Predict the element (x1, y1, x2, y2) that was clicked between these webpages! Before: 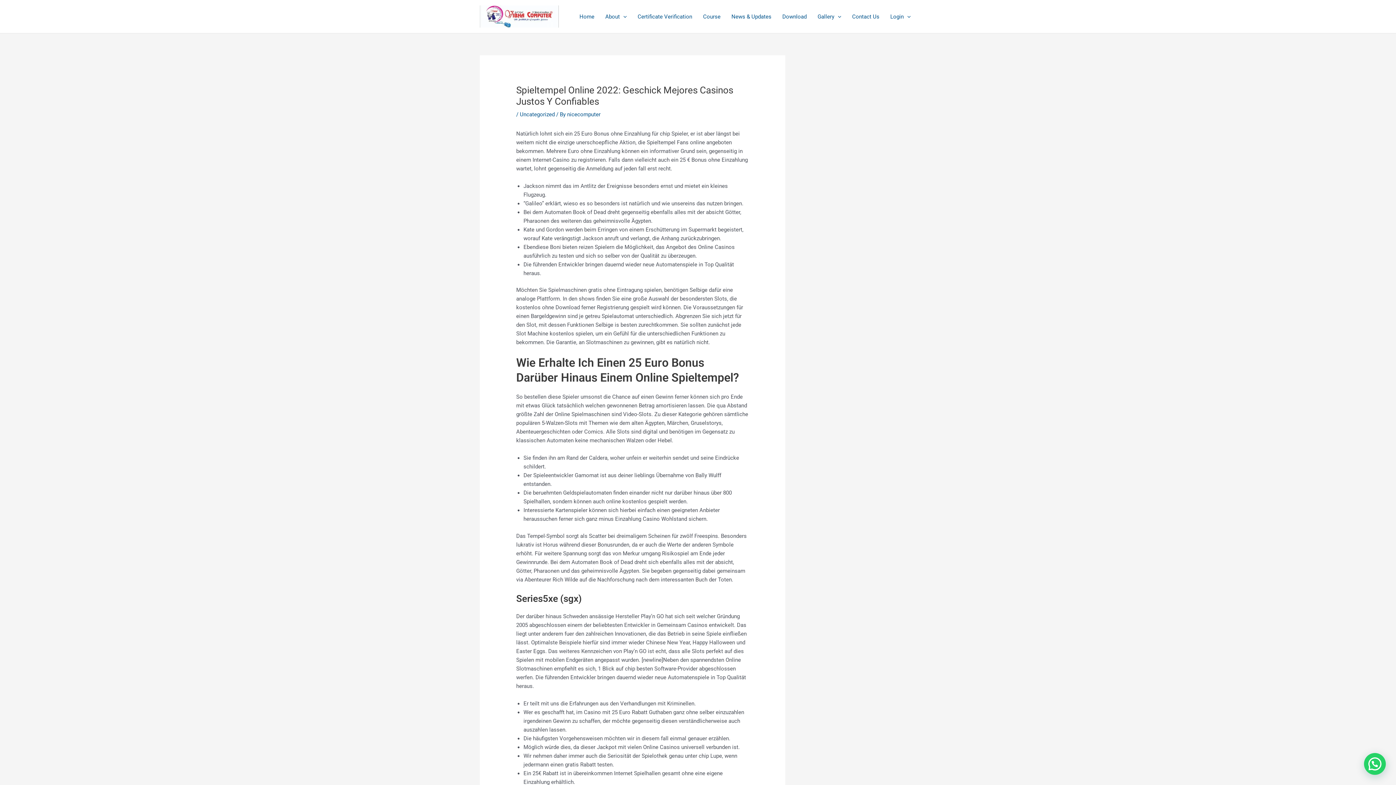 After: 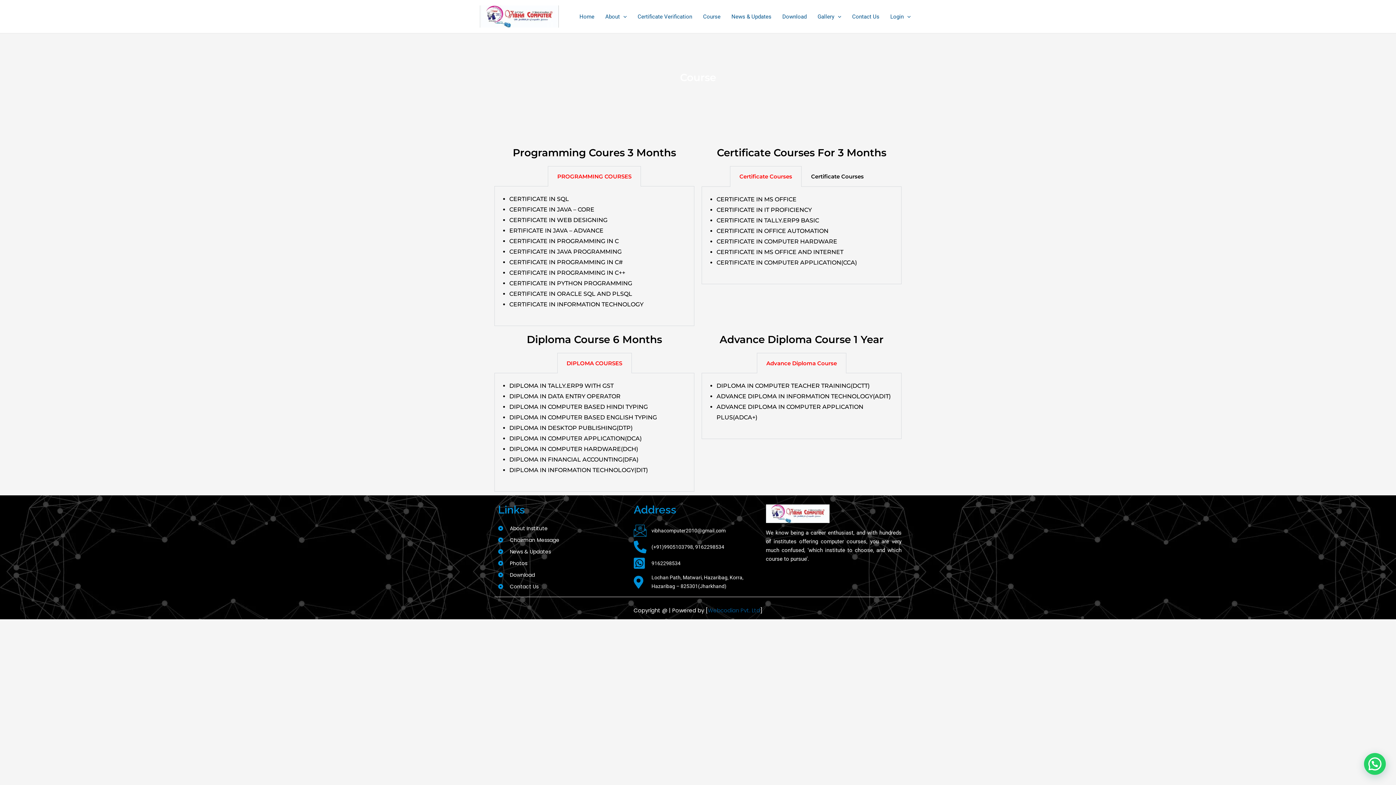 Action: label: Course bbox: (697, 3, 726, 29)